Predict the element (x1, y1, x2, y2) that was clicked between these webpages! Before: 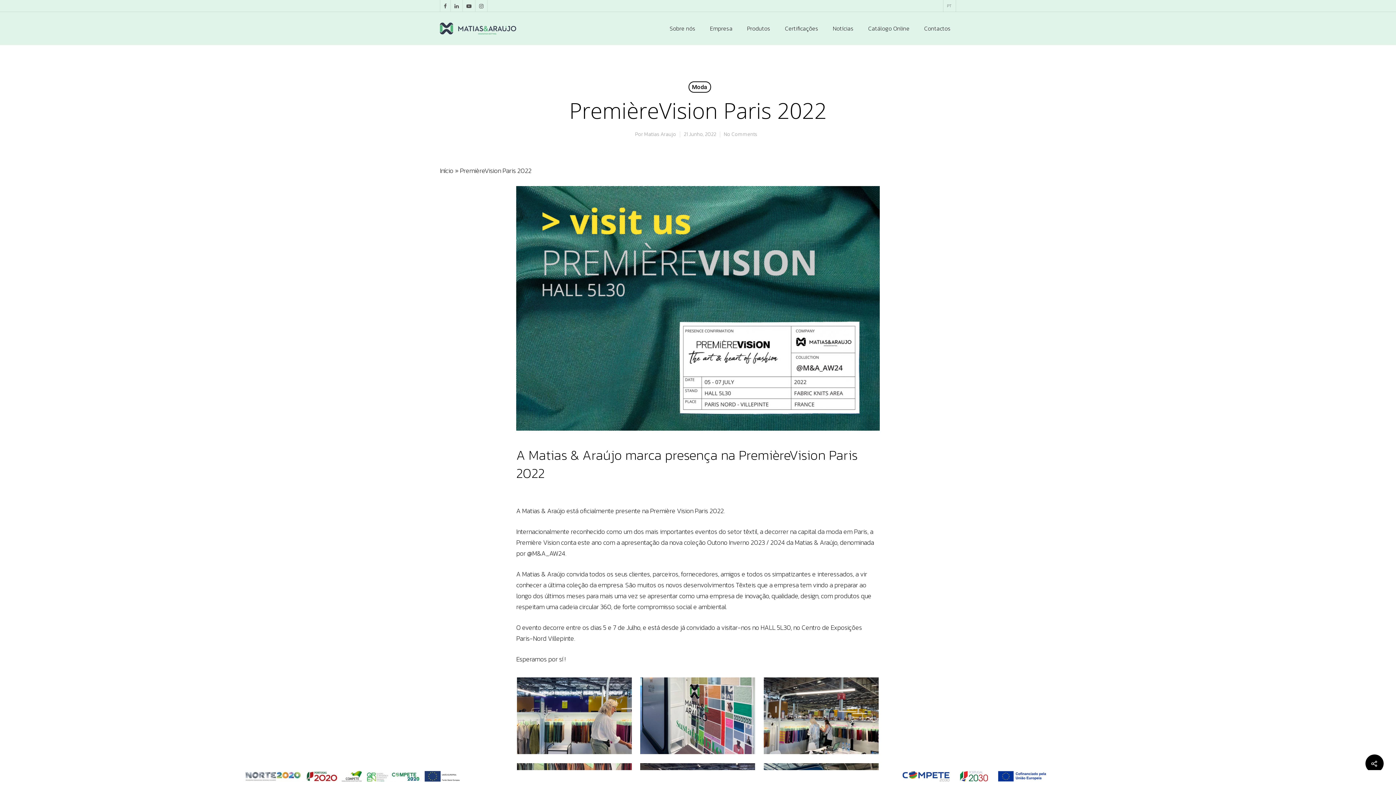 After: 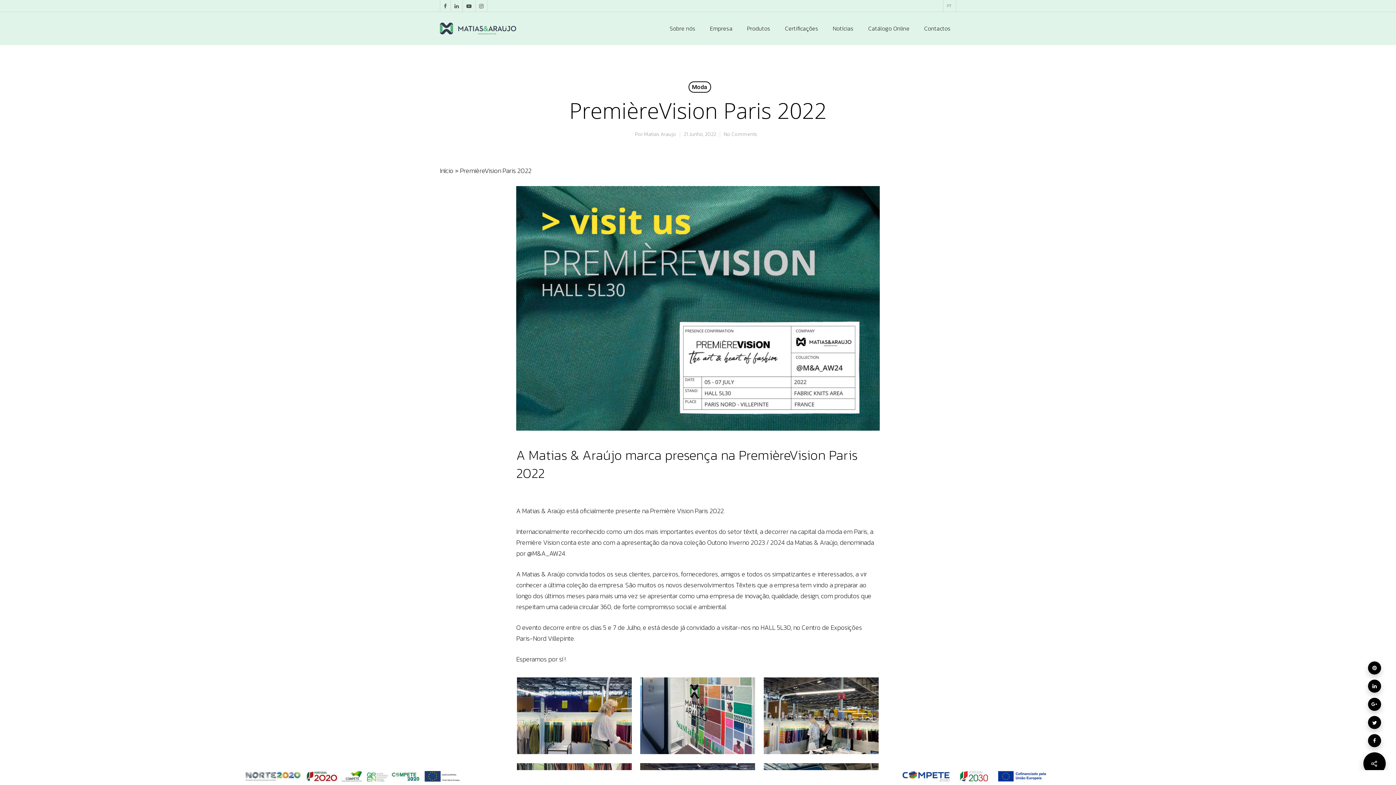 Action: bbox: (1365, 754, 1384, 773)